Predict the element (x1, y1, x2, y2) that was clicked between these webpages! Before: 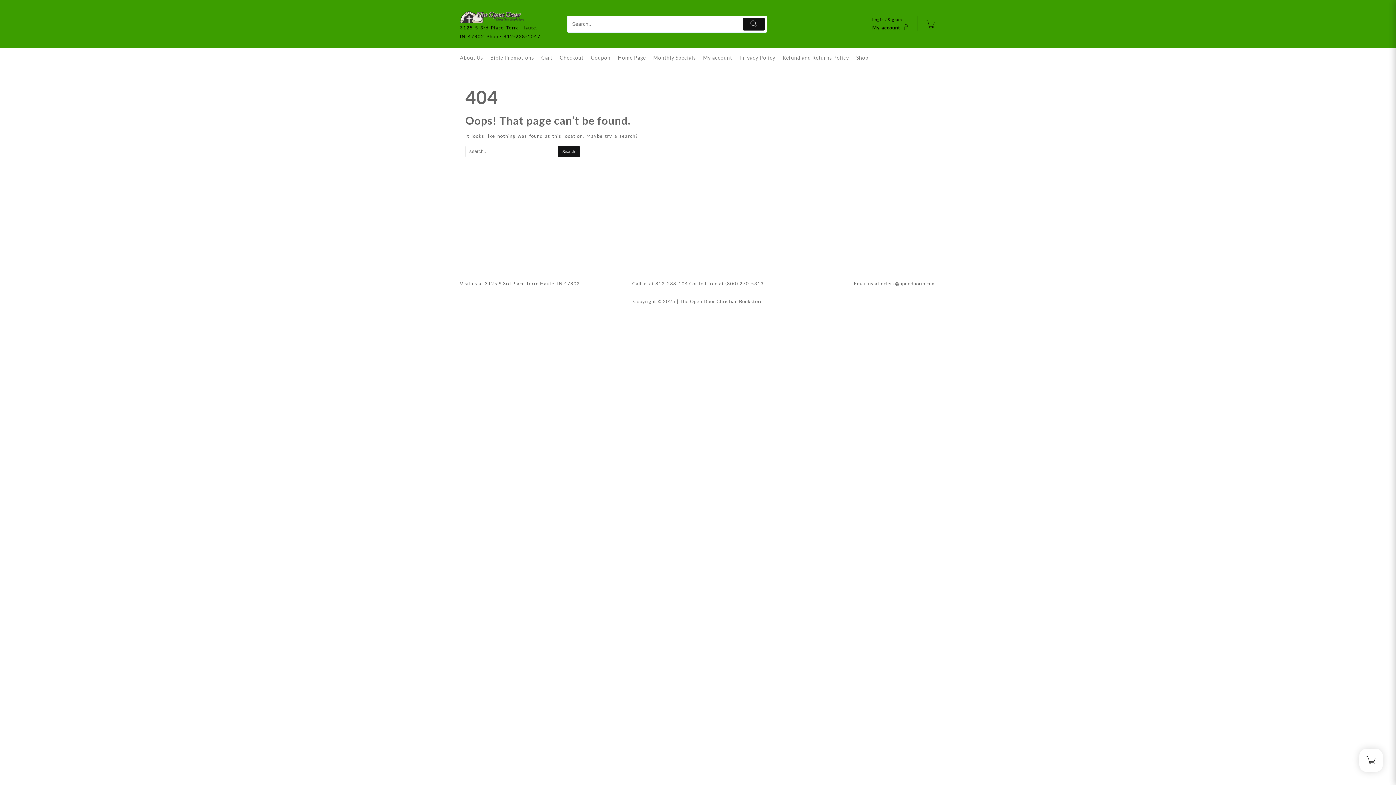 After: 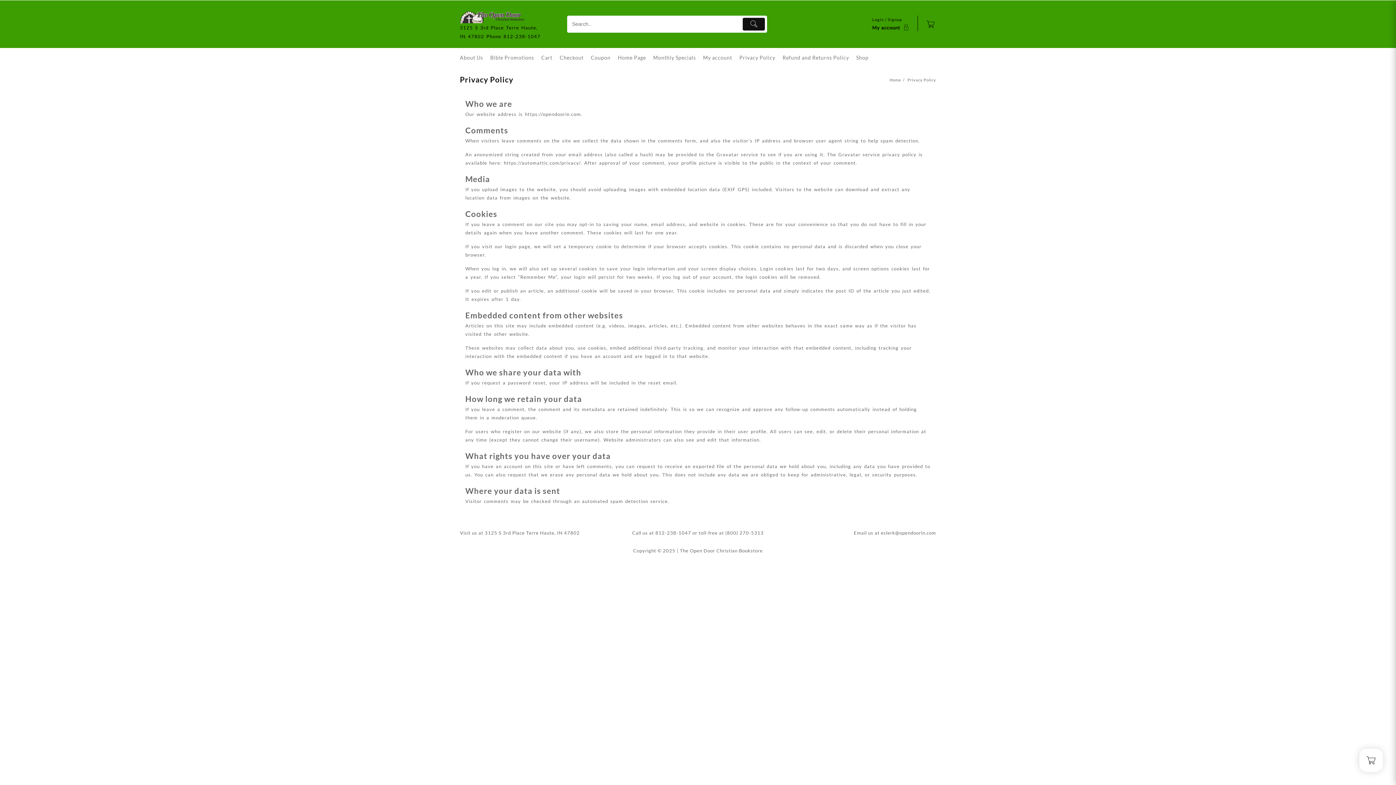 Action: label: Privacy Policy bbox: (739, 49, 782, 65)